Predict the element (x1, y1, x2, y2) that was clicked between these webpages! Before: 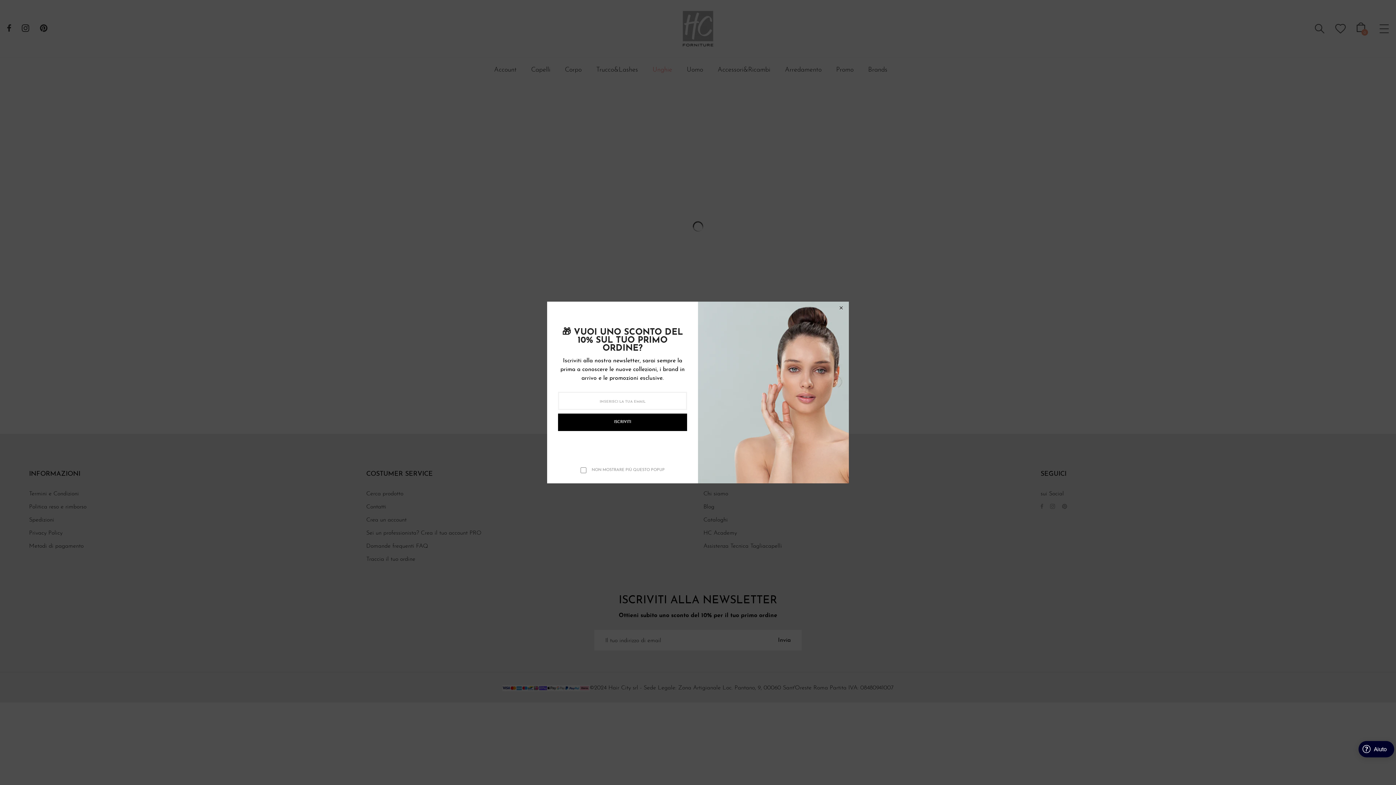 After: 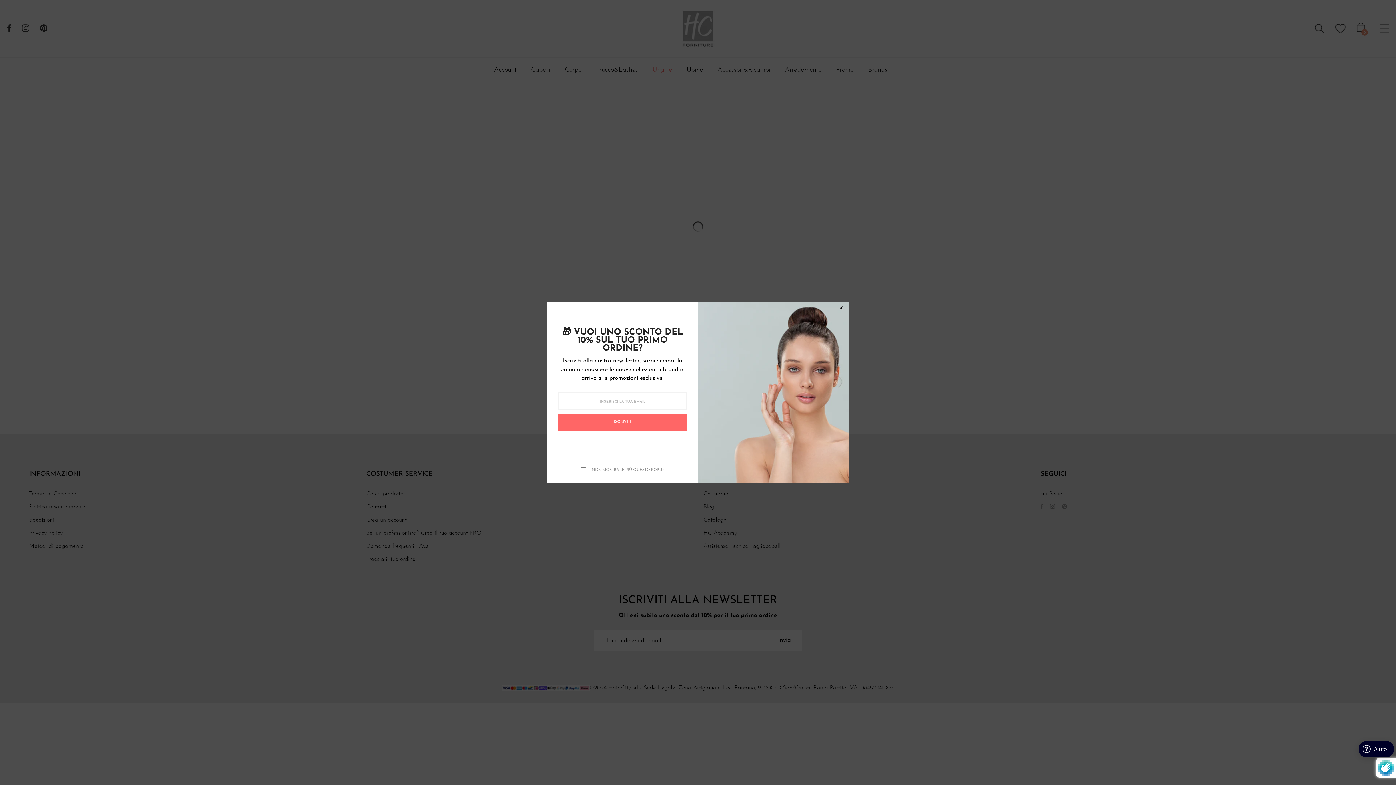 Action: label: ISCRIVITI bbox: (558, 413, 687, 431)